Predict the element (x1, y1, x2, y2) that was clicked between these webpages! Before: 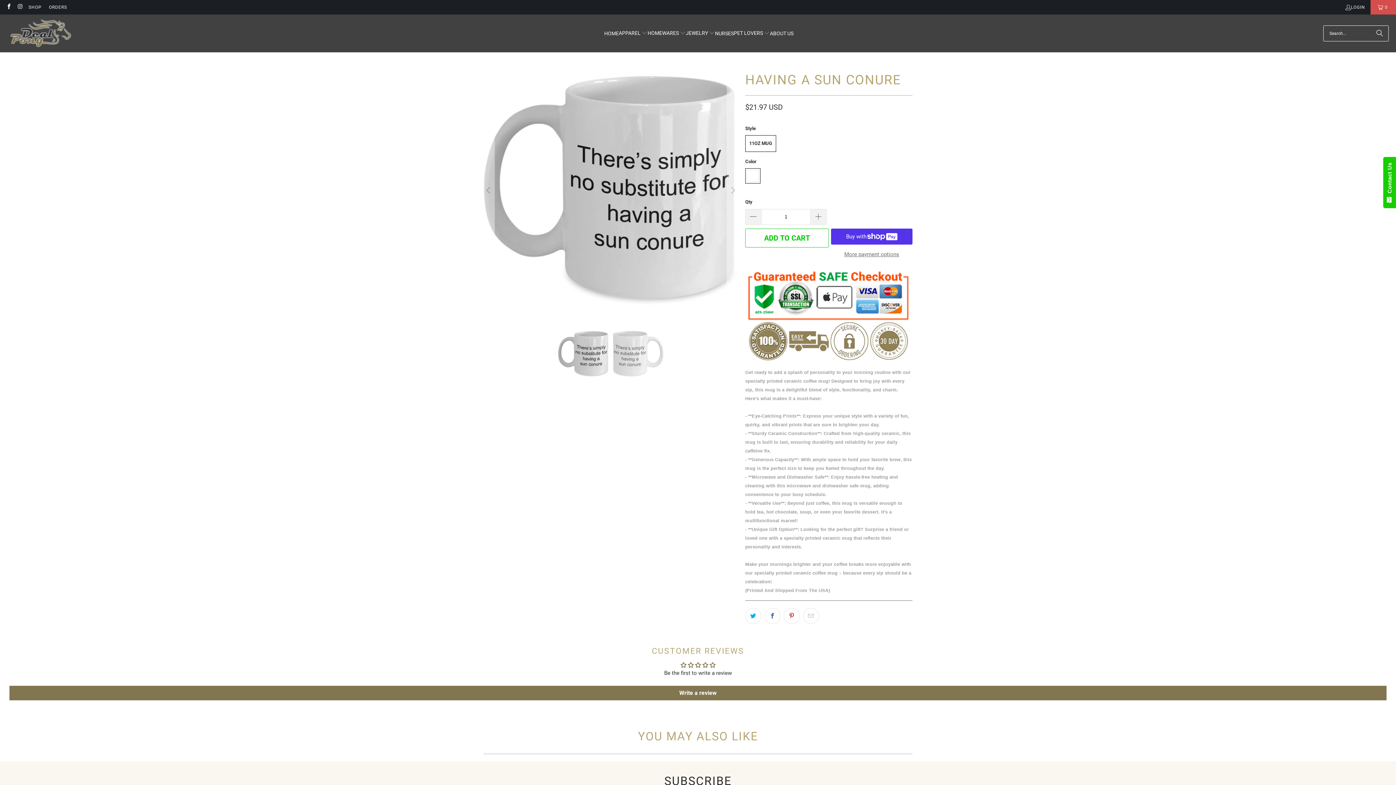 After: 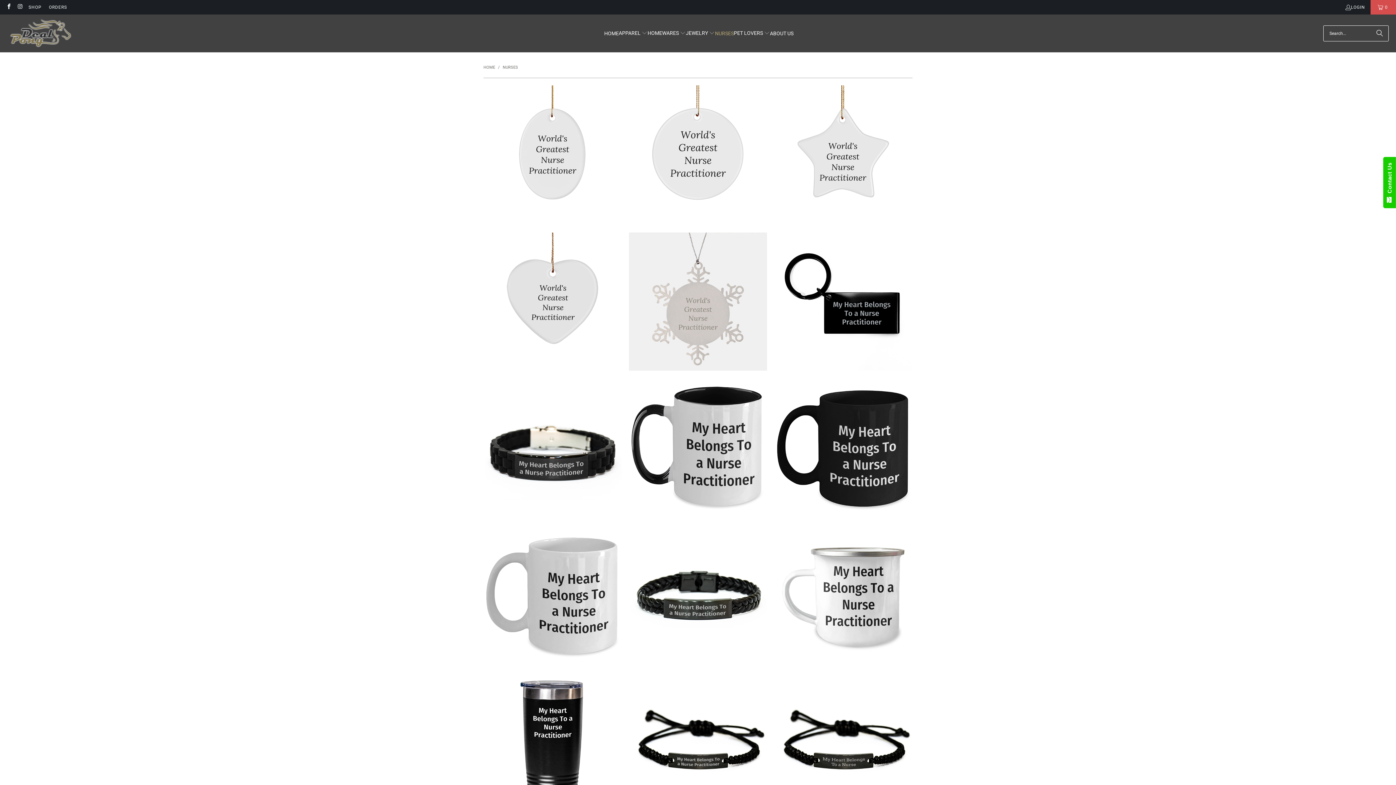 Action: bbox: (715, 24, 734, 42) label: NURSES